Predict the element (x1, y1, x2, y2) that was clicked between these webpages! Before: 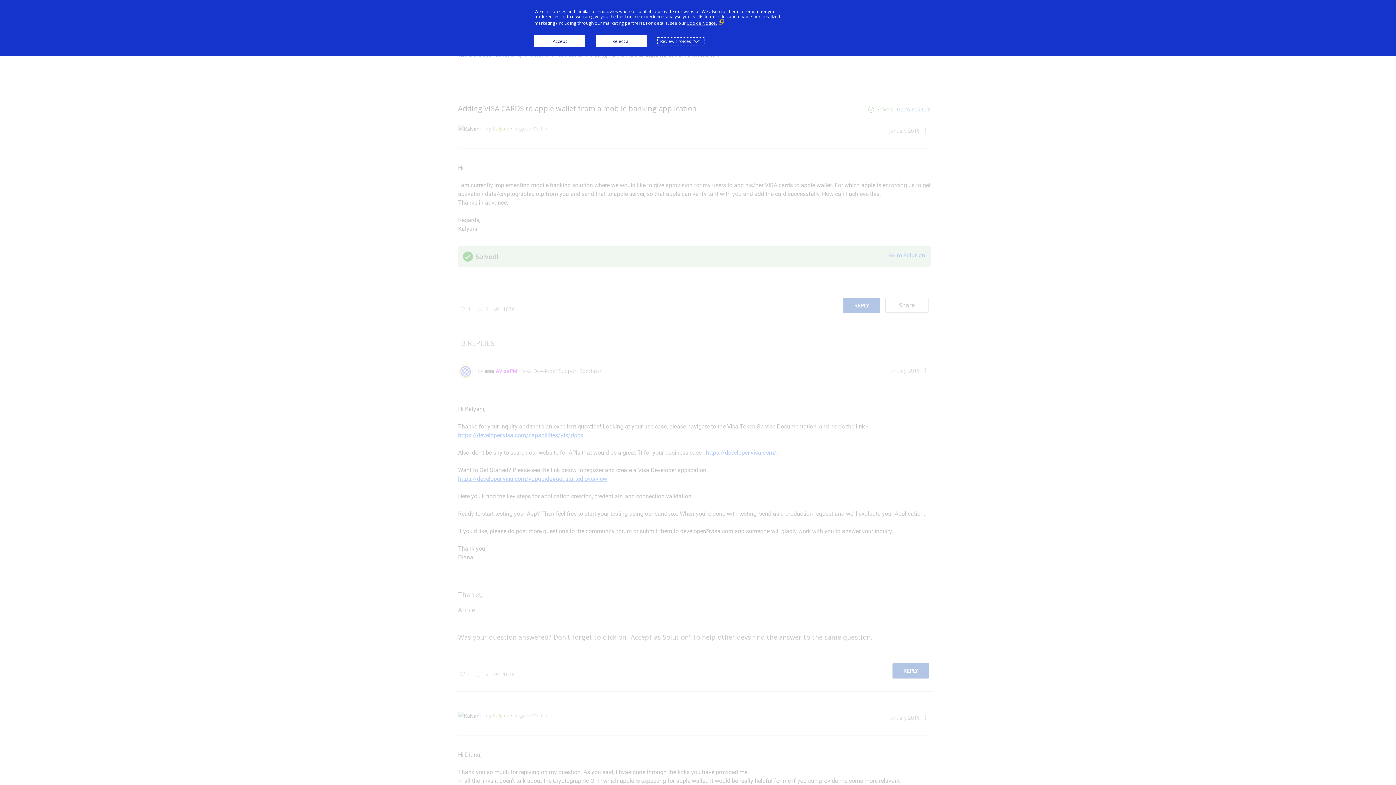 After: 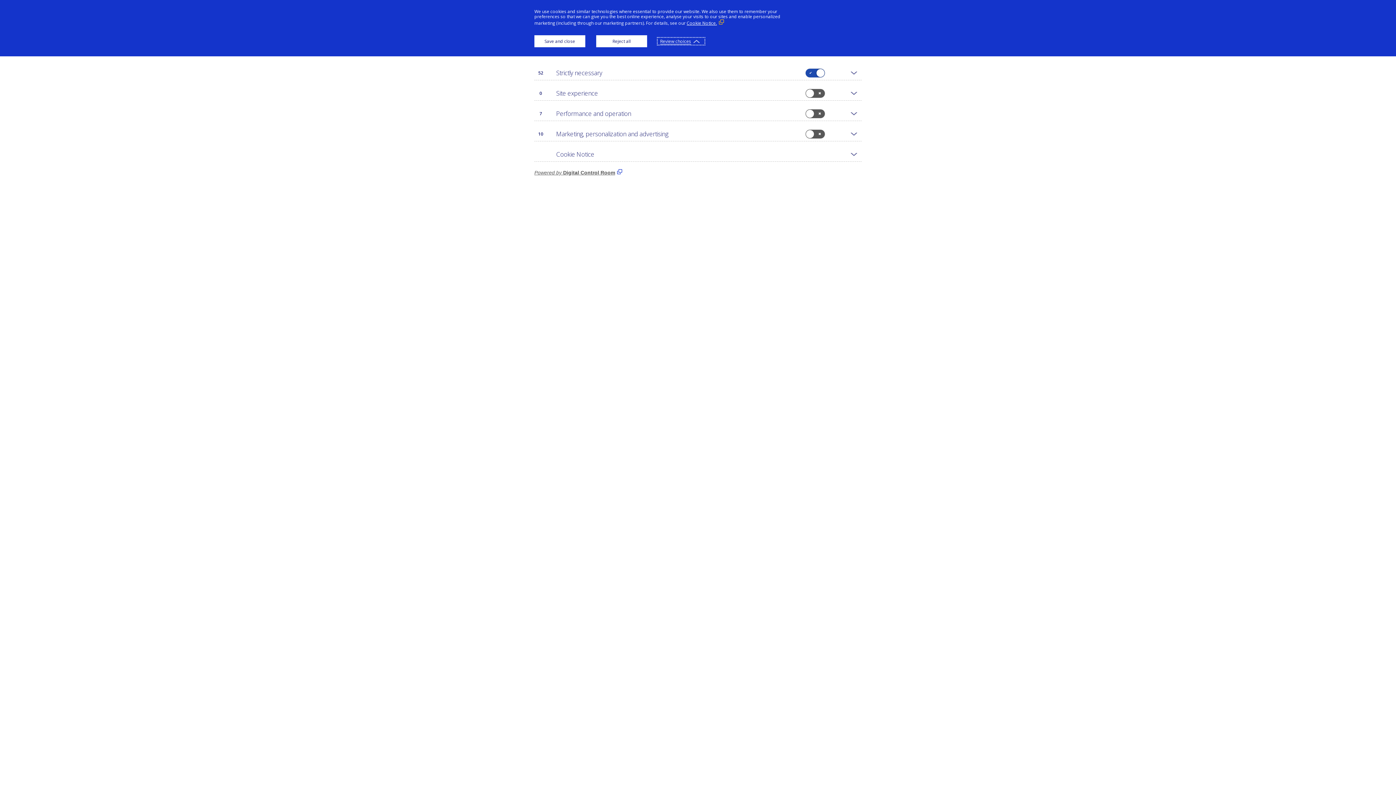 Action: label: Review choices bbox: (658, 38, 704, 44)